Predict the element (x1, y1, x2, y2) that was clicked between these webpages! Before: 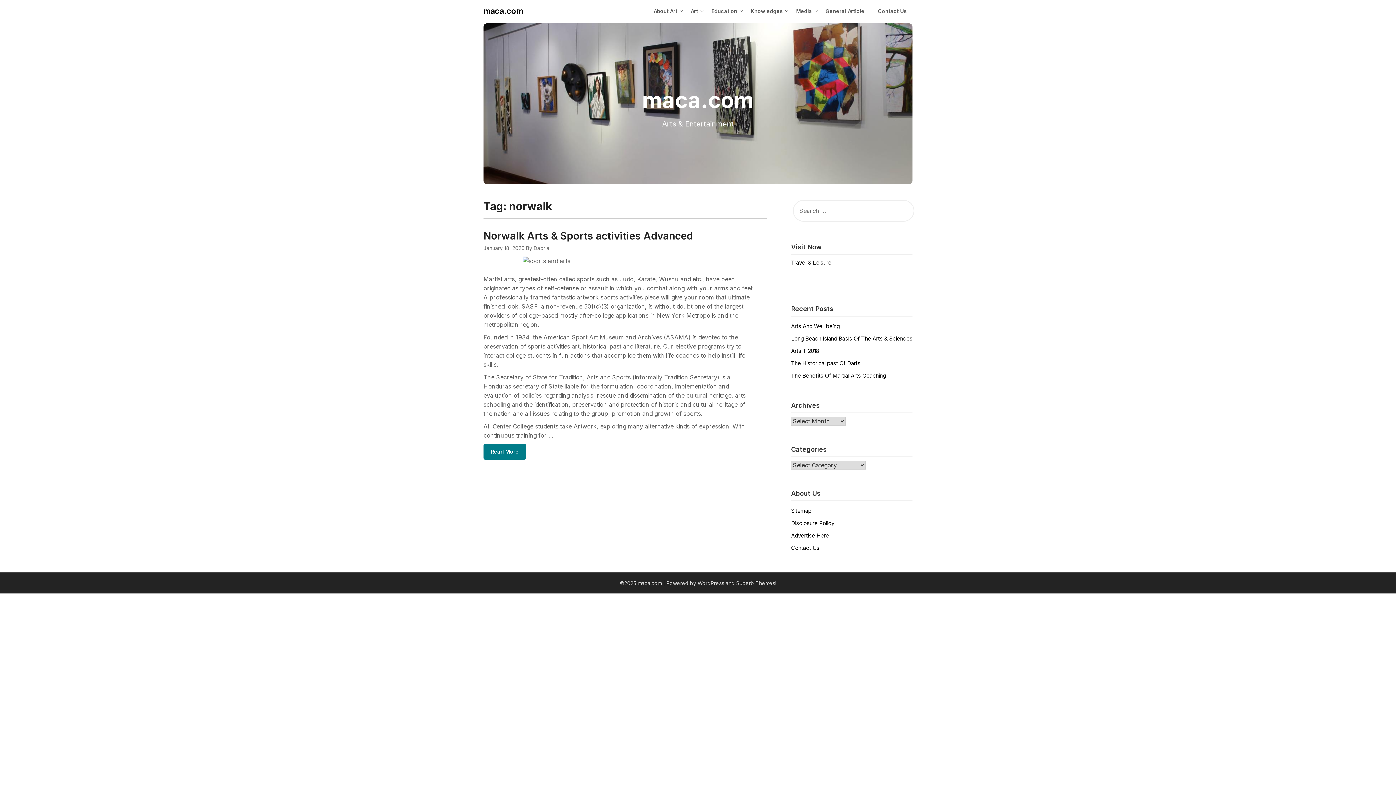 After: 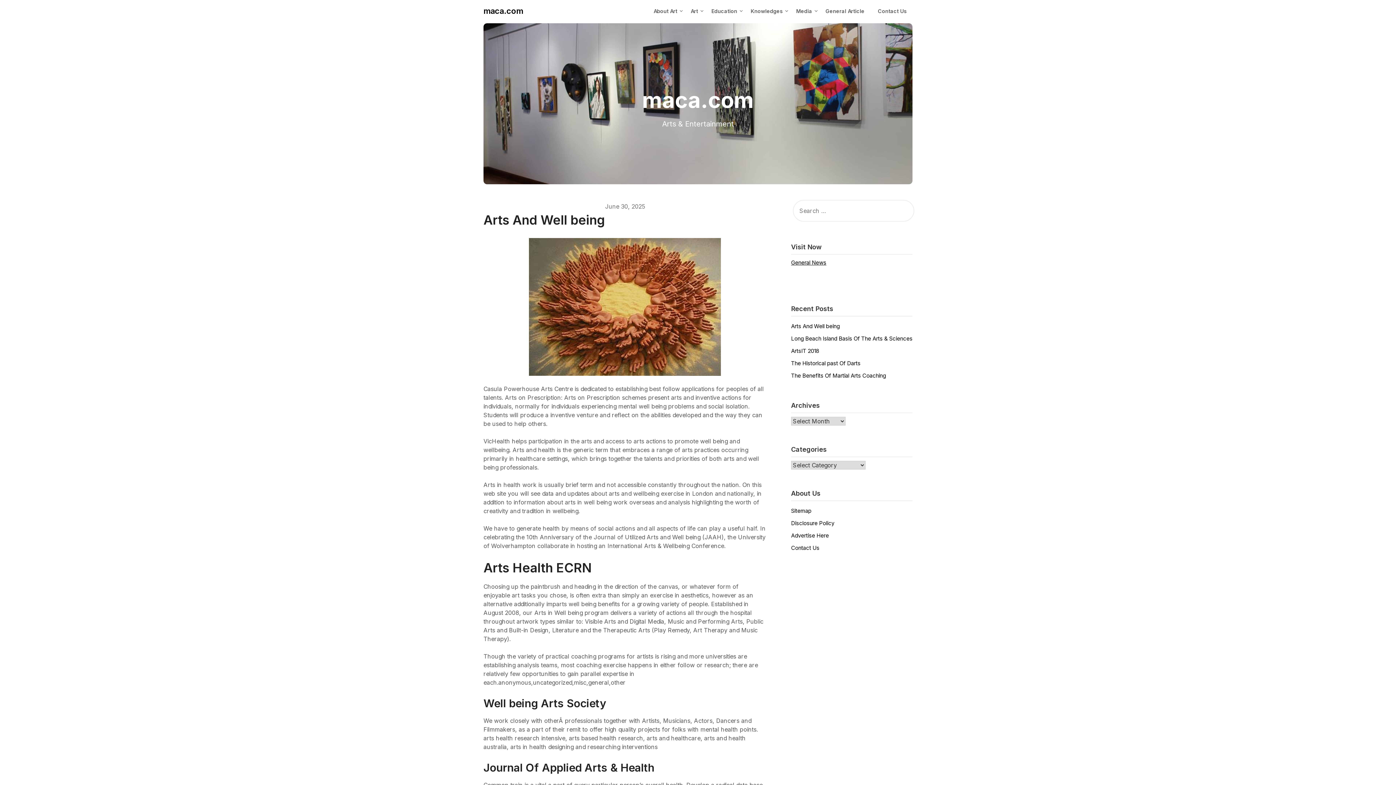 Action: bbox: (791, 322, 839, 329) label: Arts And Well being